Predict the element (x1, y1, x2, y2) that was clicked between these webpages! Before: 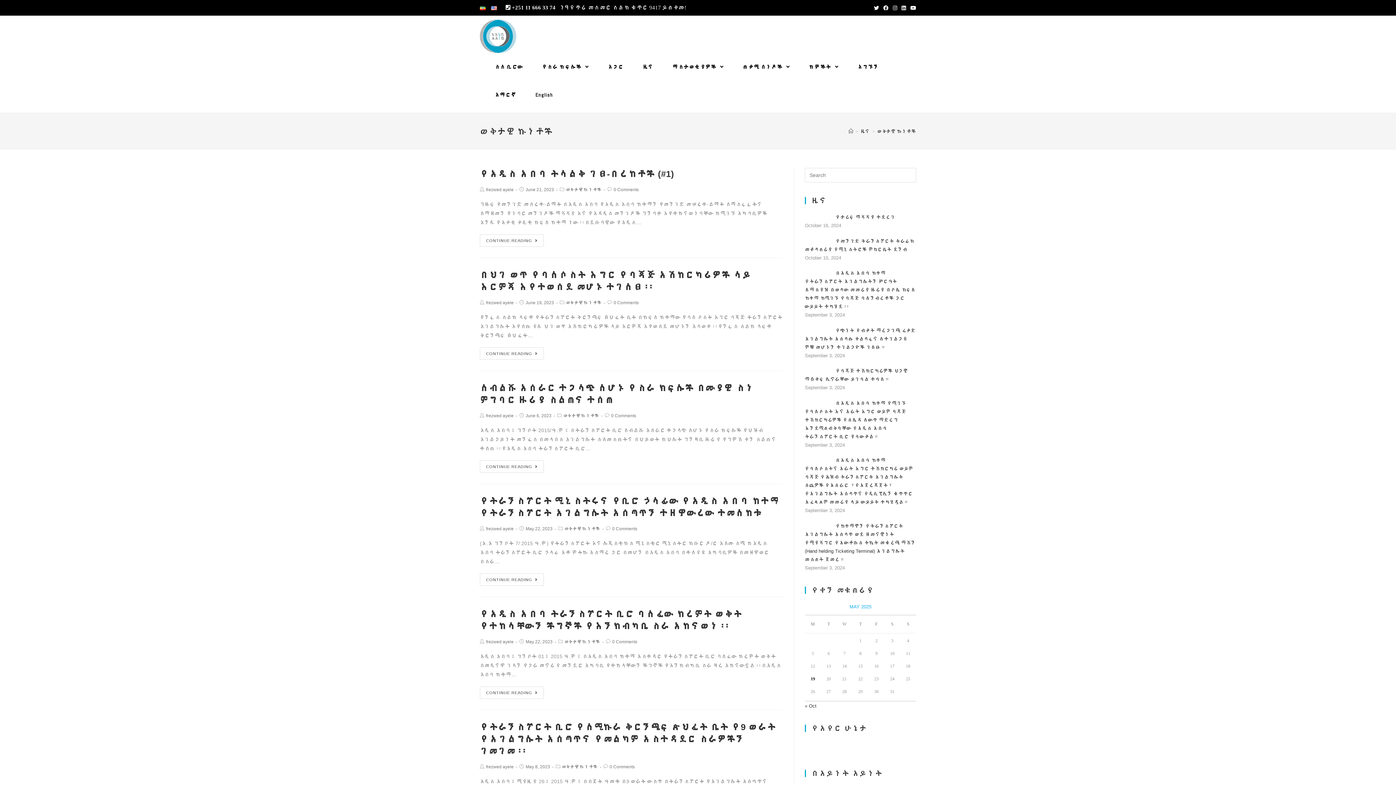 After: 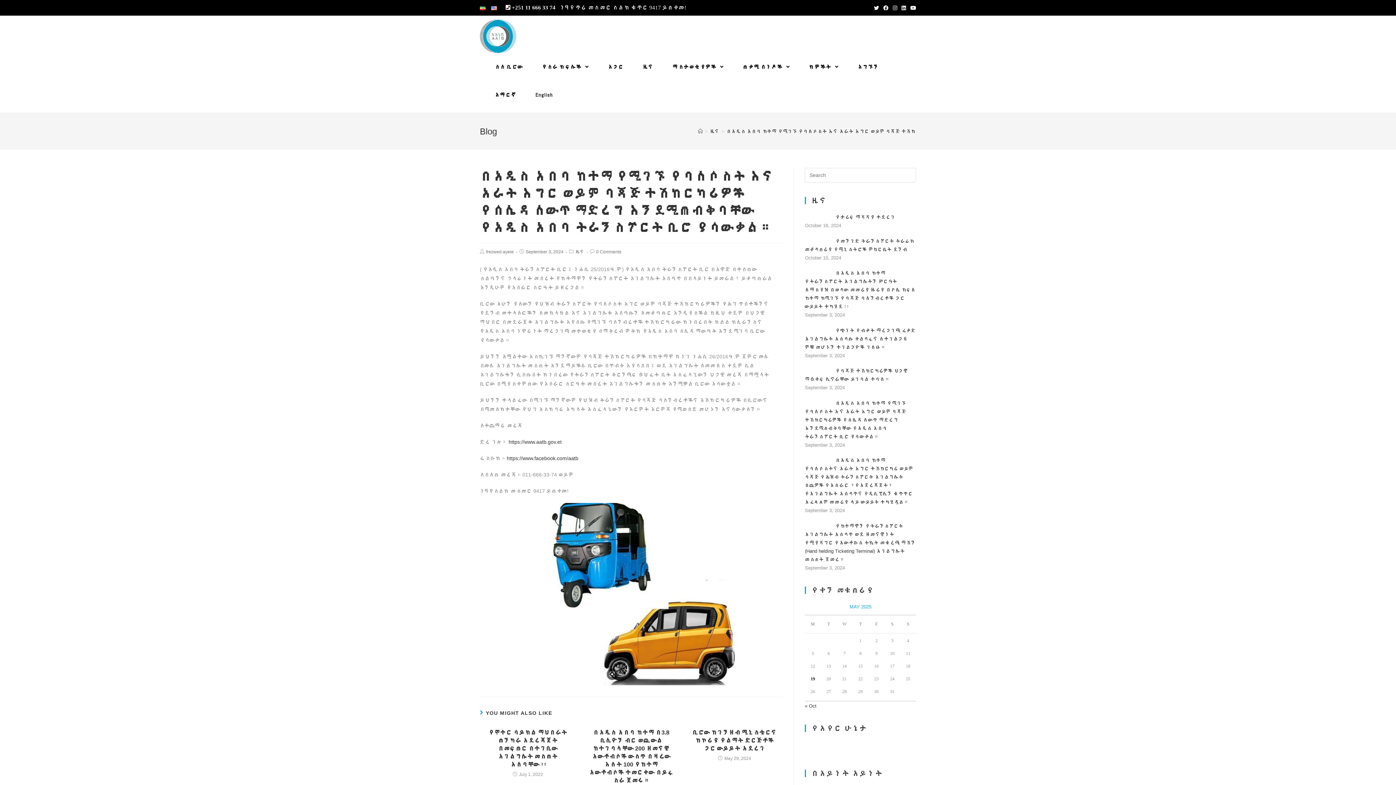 Action: bbox: (805, 400, 906, 439) label: በአዲስ አበባ ከተማ የሚገኙ የባለሶስት እና አራት እግር ወይም ባጃጅ ተሽከርካሪዎች የሰሌዳ ለውጥ ማድረግ እንደሚጠብቅባቸው የአዲስ አበባ ትራንስፖርት ቢሮ ያሳውቃል።